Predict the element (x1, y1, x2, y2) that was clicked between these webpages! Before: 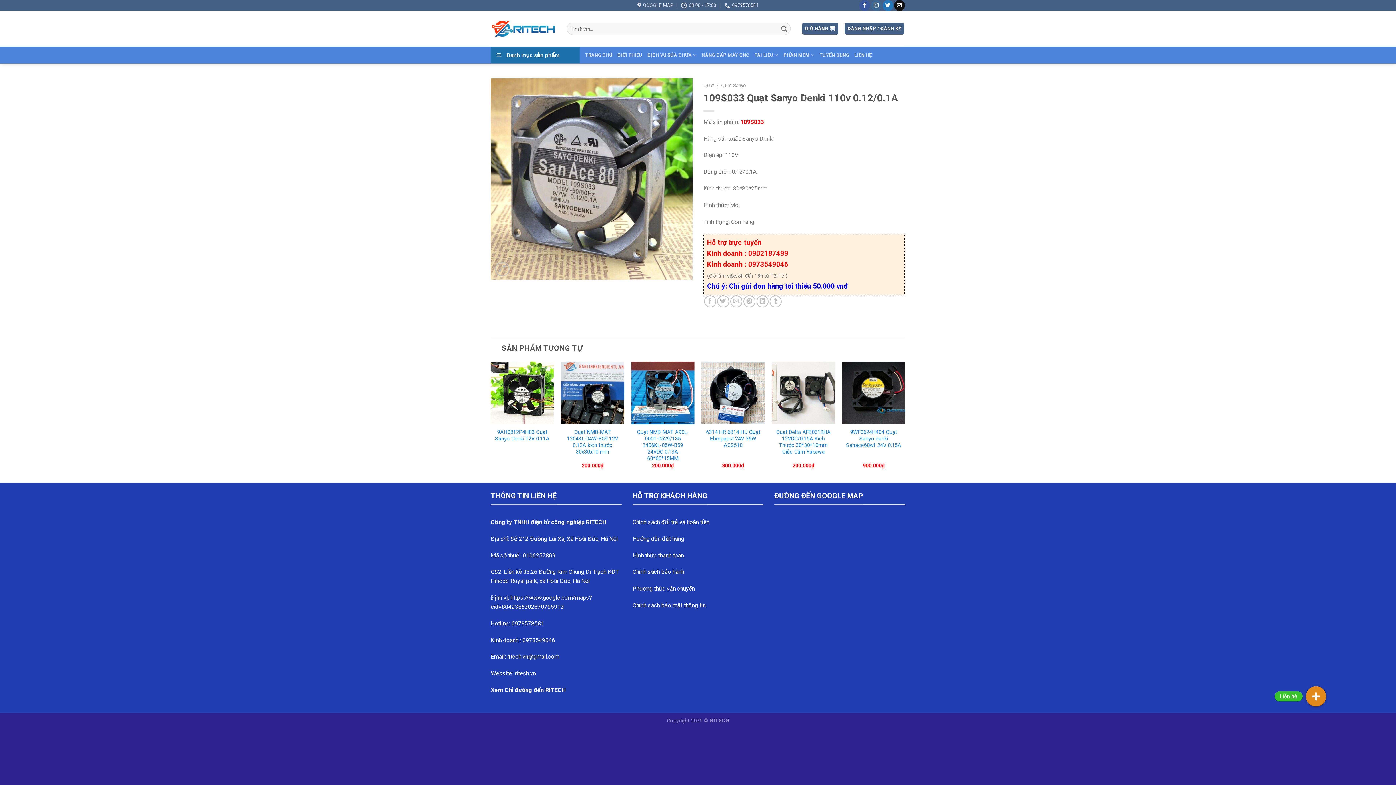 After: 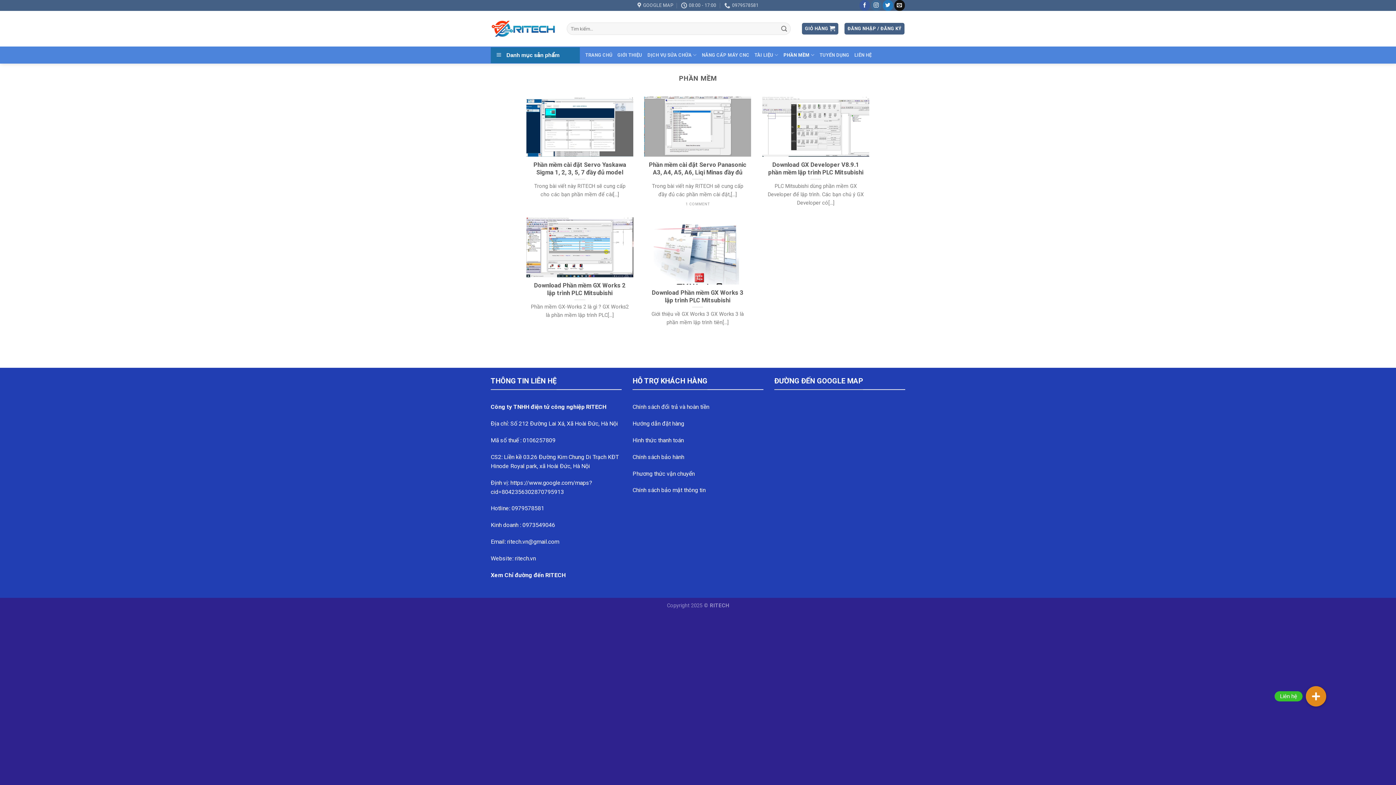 Action: bbox: (783, 46, 814, 63) label: PHẦN MỀM